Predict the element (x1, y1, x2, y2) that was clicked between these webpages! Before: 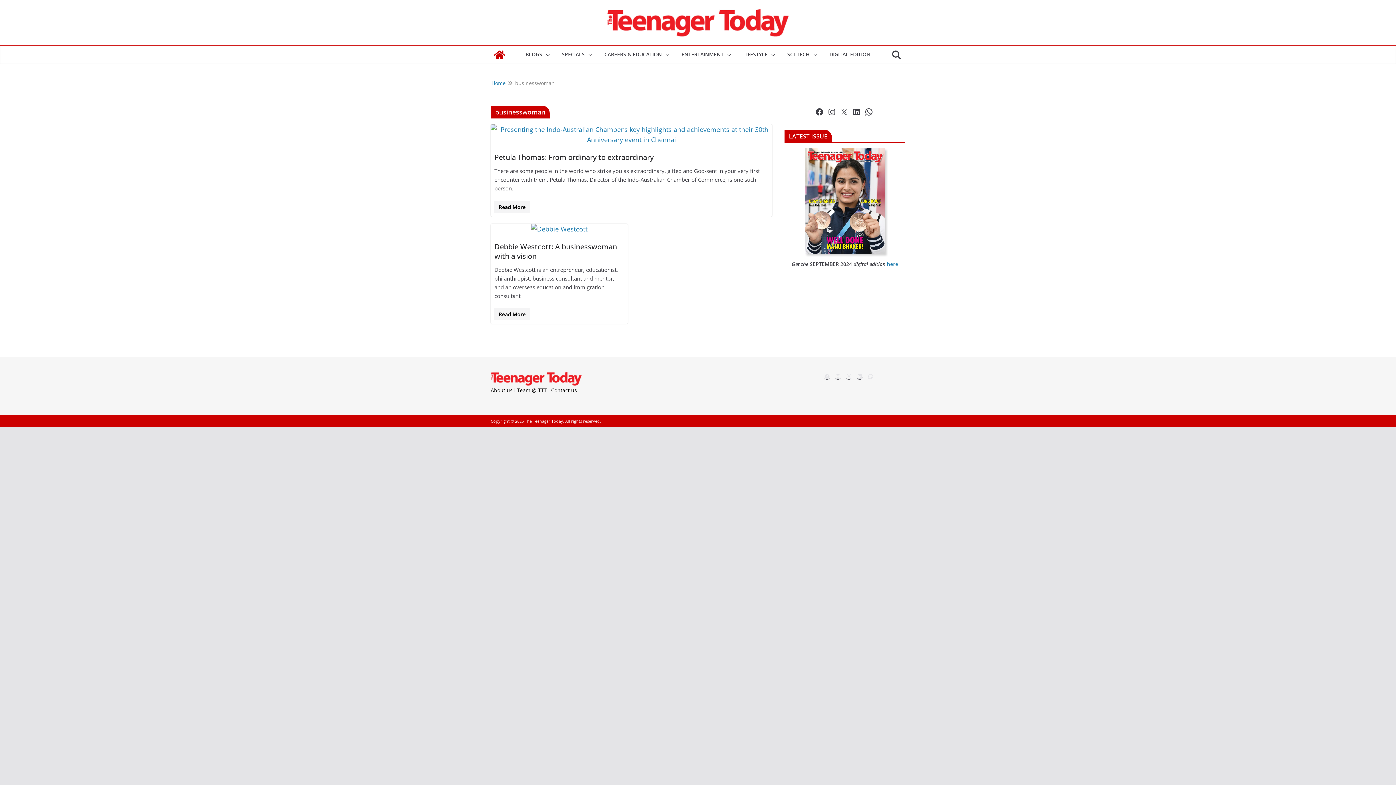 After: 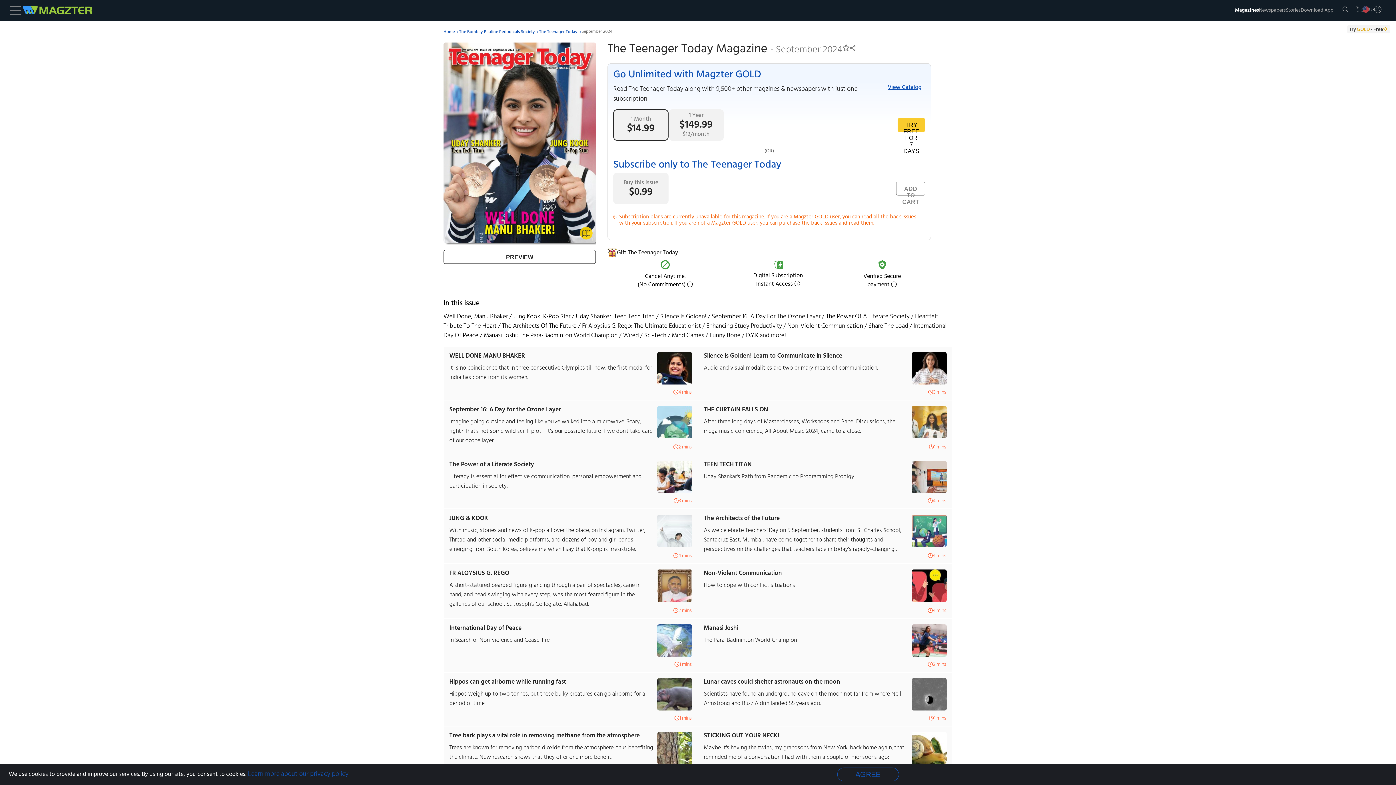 Action: bbox: (887, 260, 898, 267) label: here